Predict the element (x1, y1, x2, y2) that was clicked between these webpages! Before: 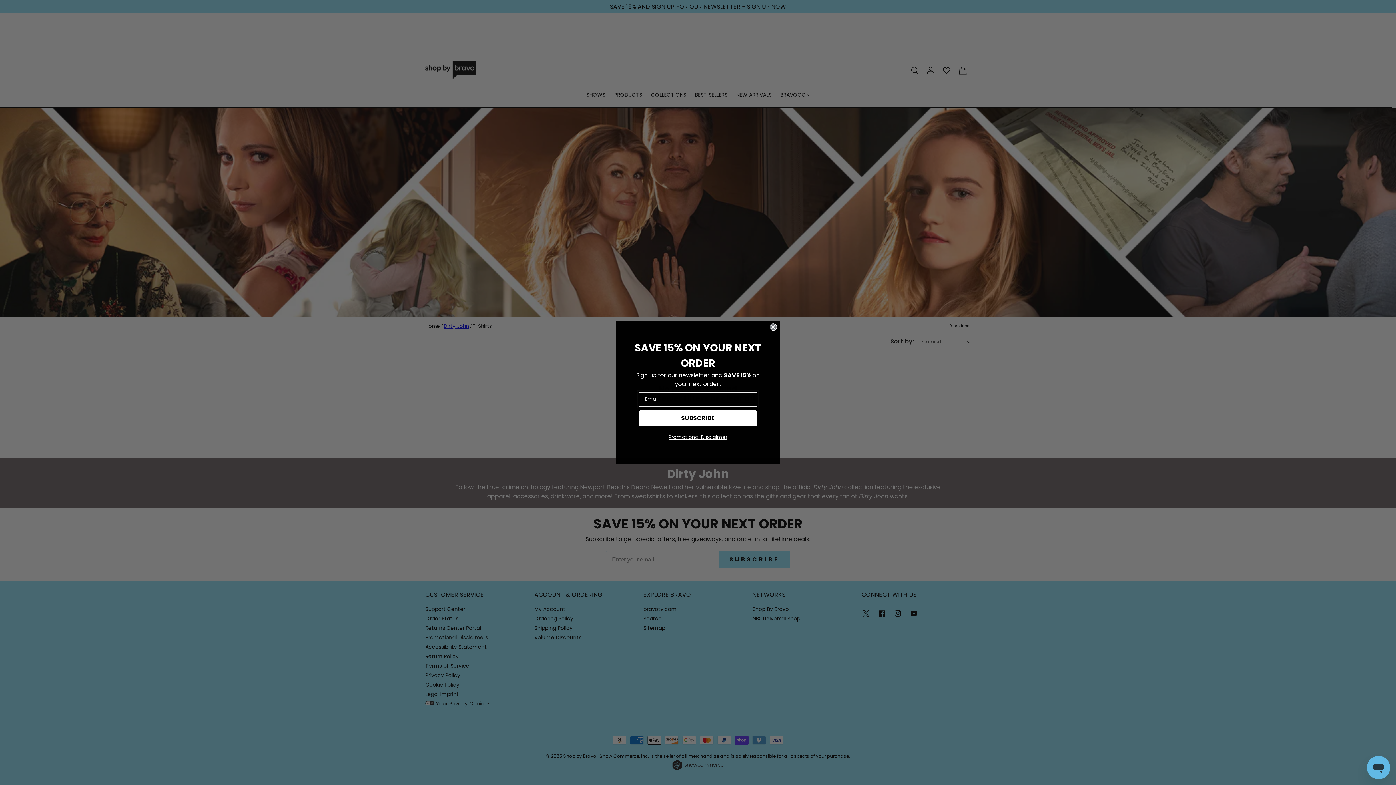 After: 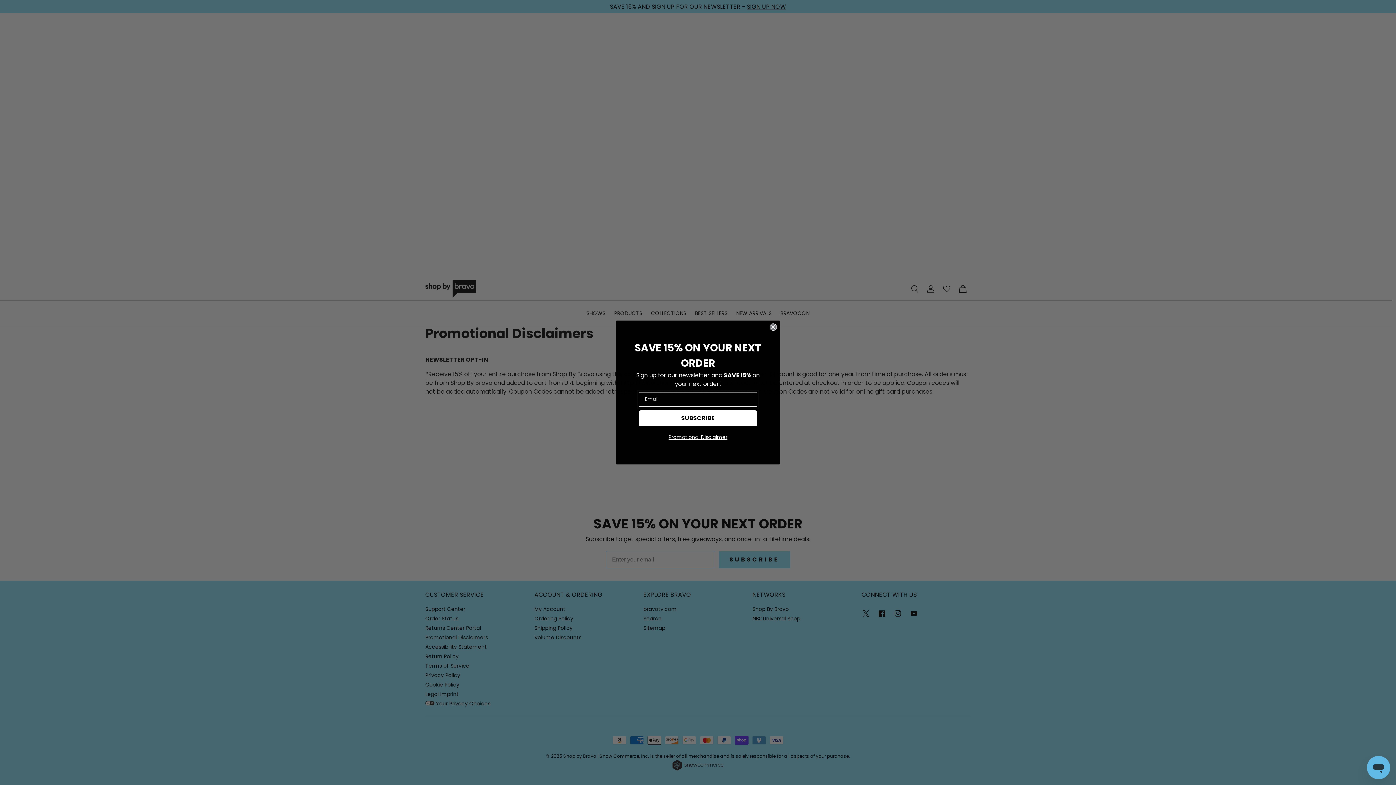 Action: bbox: (668, 434, 727, 440) label: Promotional Disclaimer